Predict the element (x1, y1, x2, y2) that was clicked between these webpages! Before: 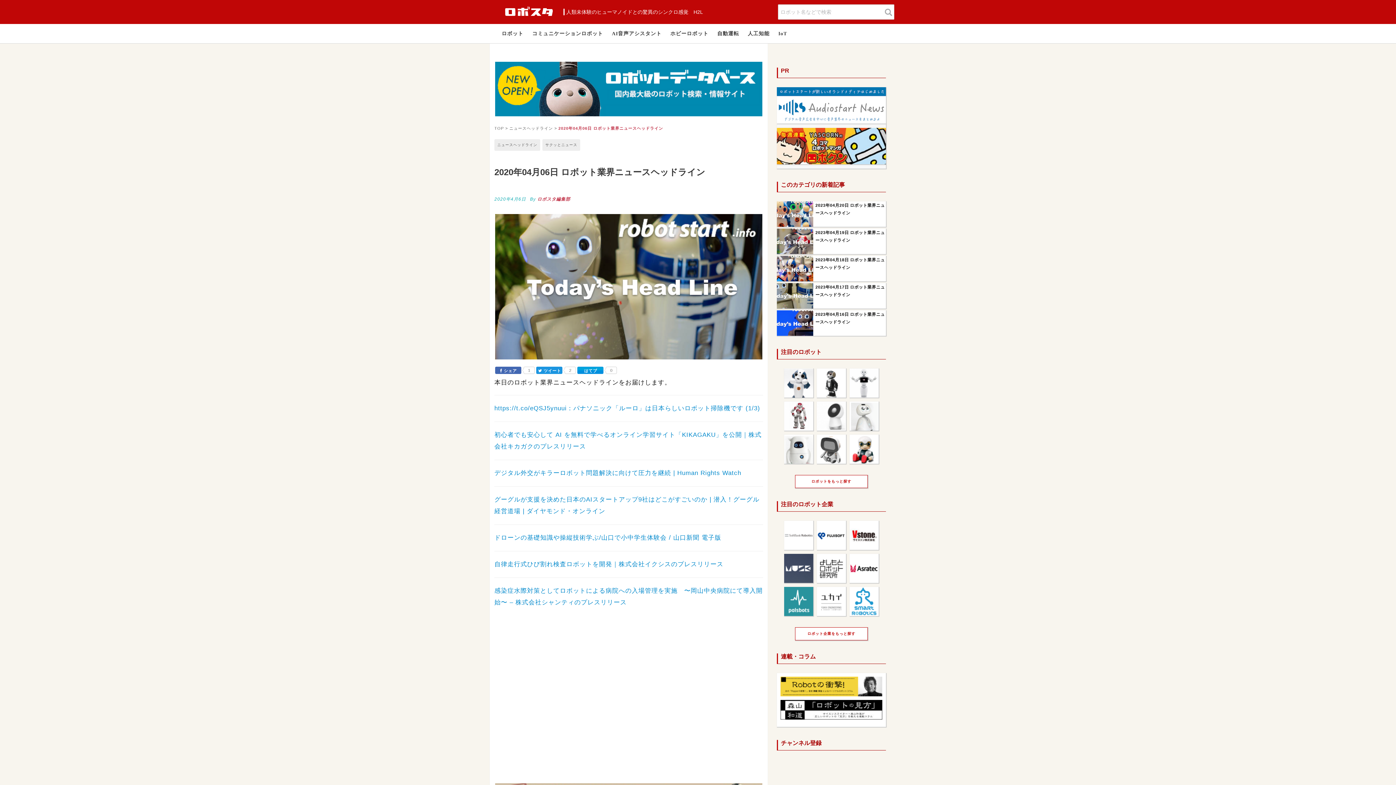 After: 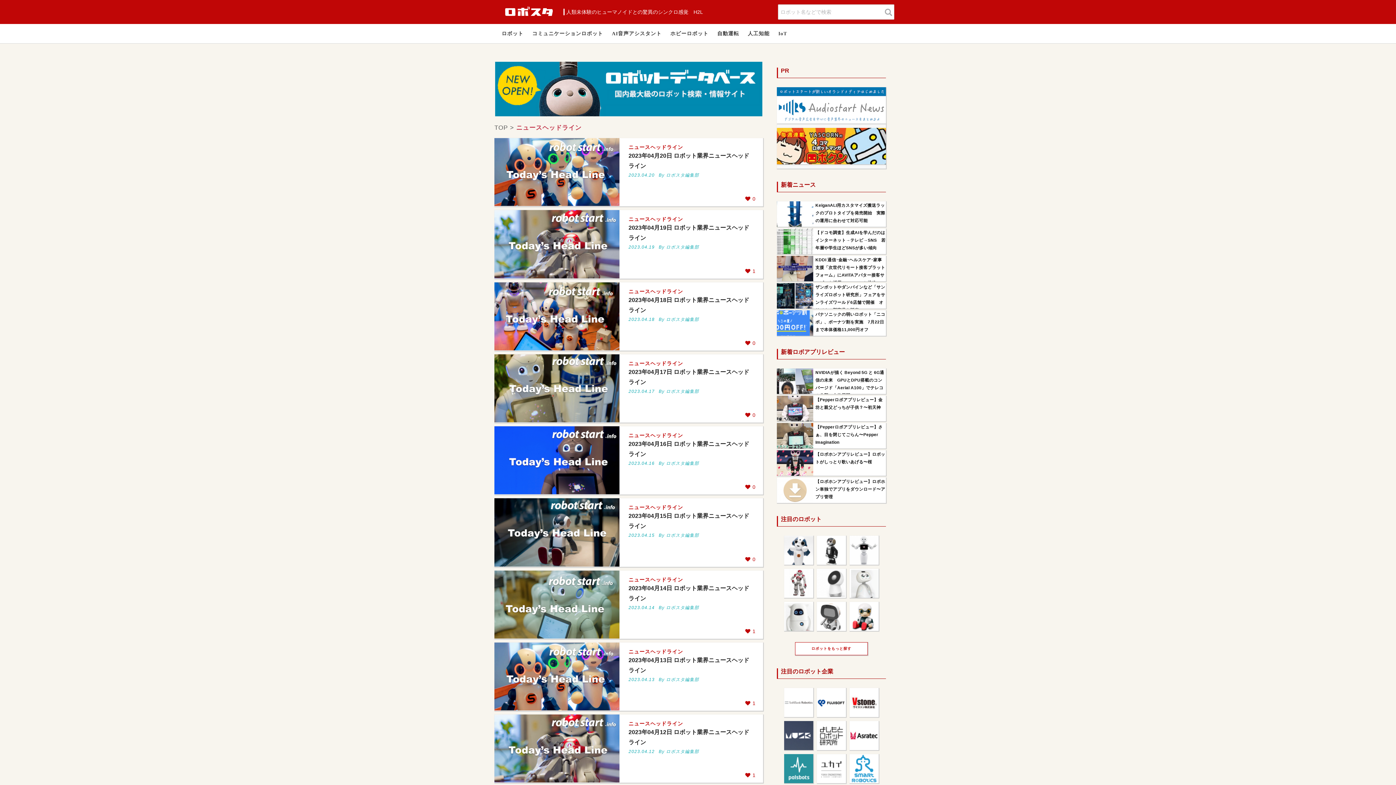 Action: bbox: (494, 139, 540, 150) label: ニュースヘッドライン